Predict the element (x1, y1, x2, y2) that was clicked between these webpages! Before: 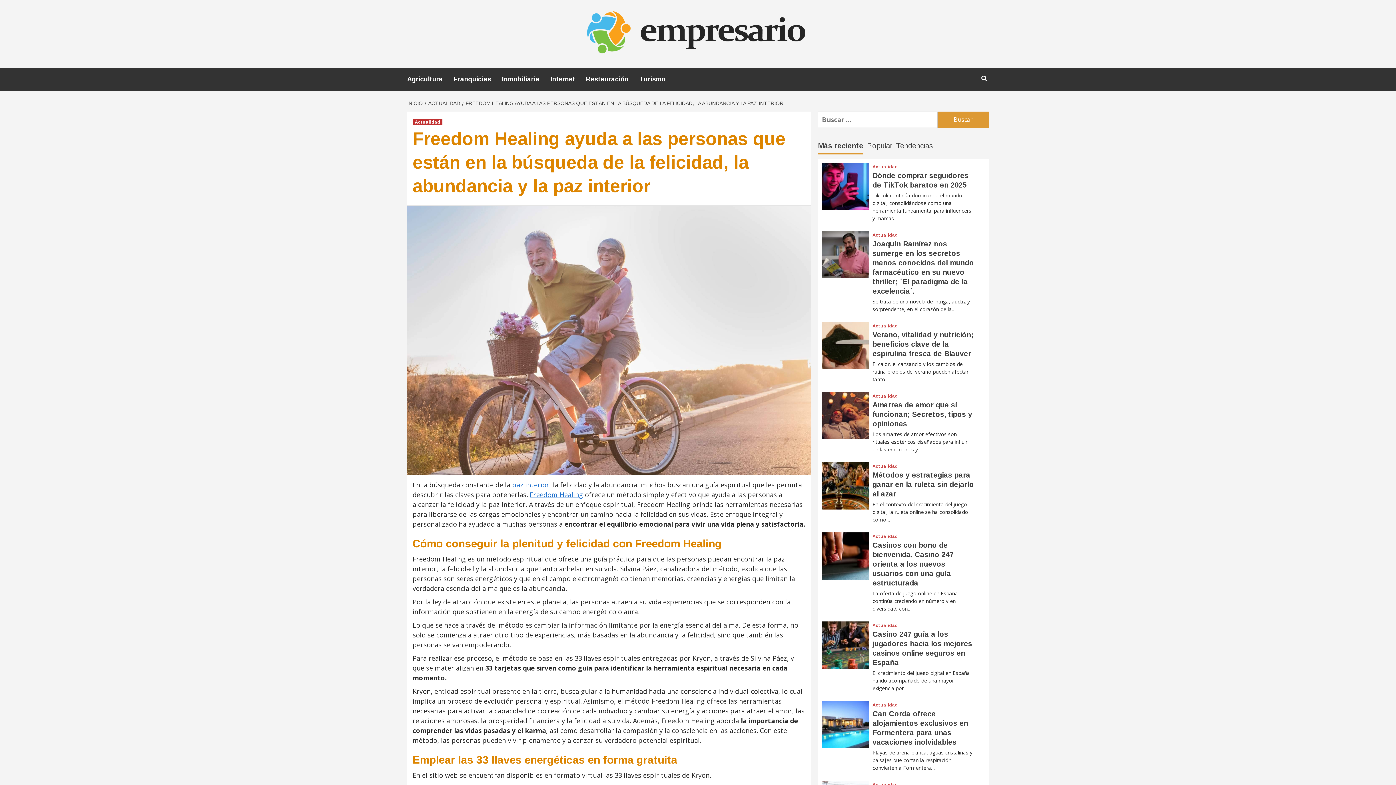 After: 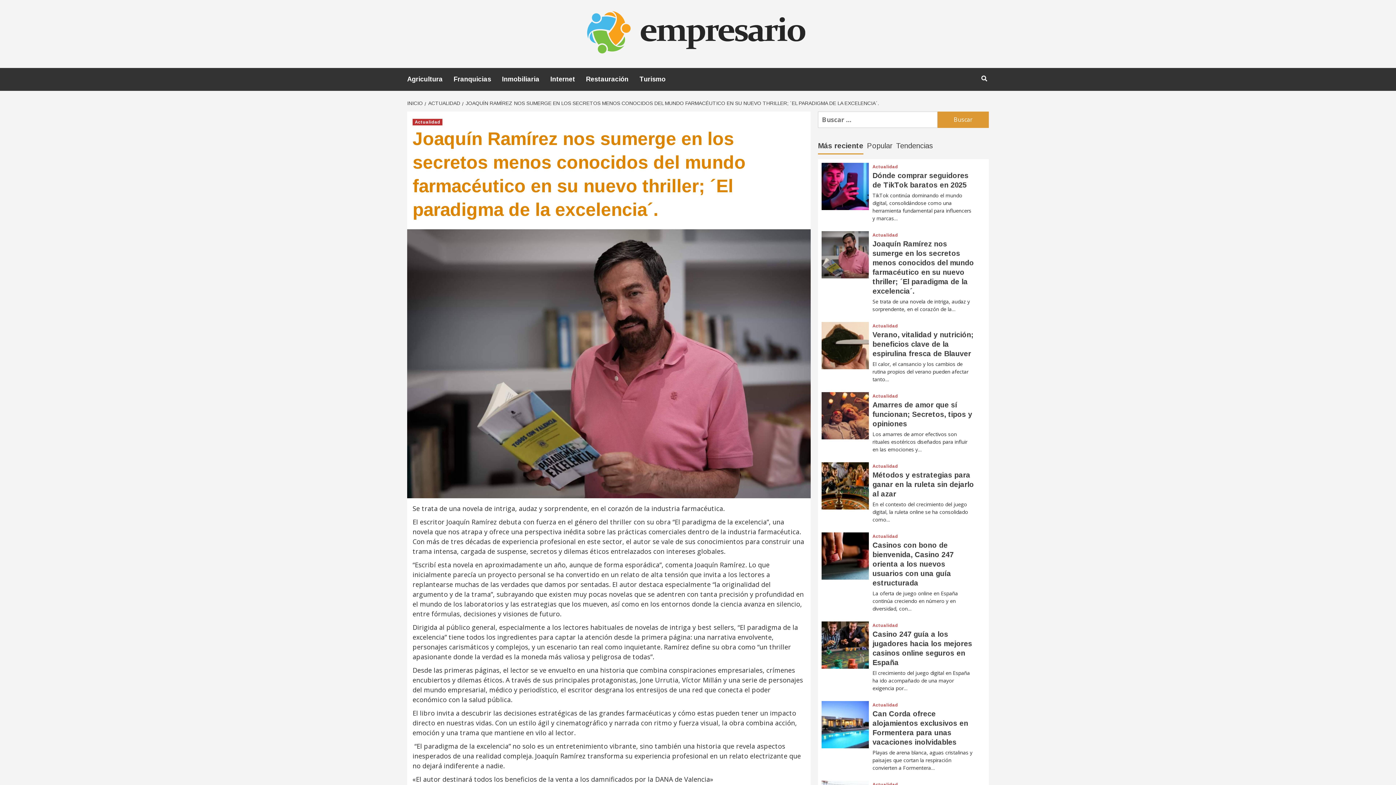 Action: bbox: (821, 249, 869, 258)